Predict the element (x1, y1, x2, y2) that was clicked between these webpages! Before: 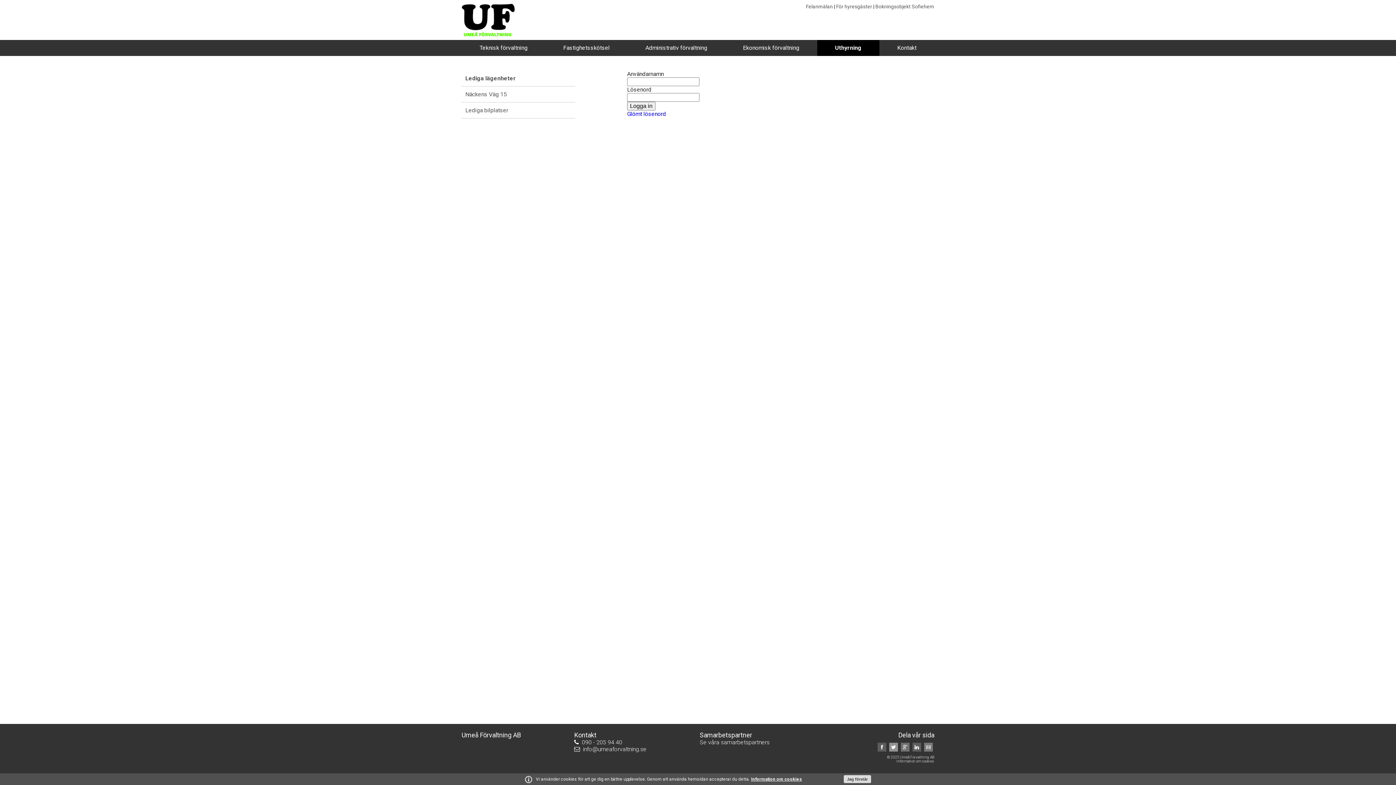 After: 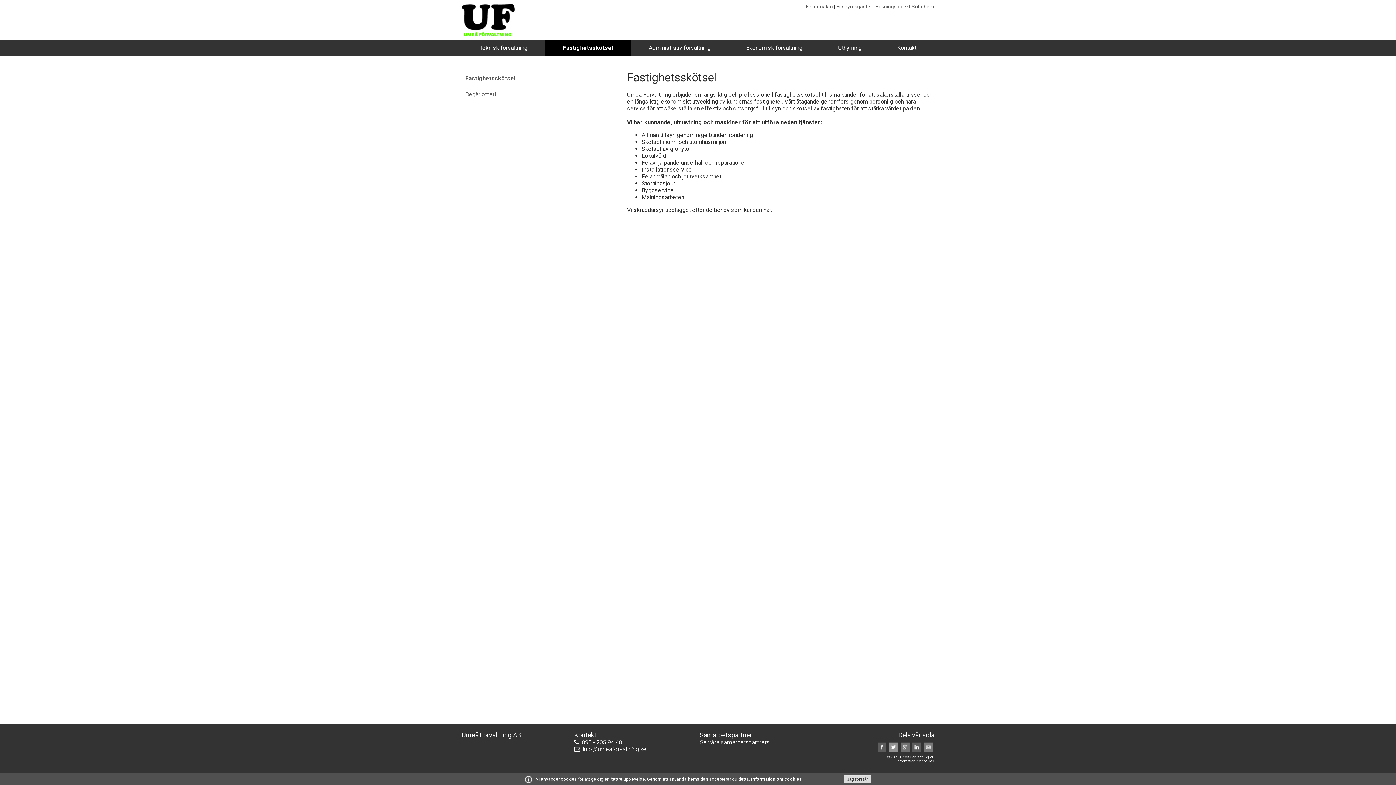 Action: bbox: (545, 40, 627, 56) label: Fastighetsskötsel